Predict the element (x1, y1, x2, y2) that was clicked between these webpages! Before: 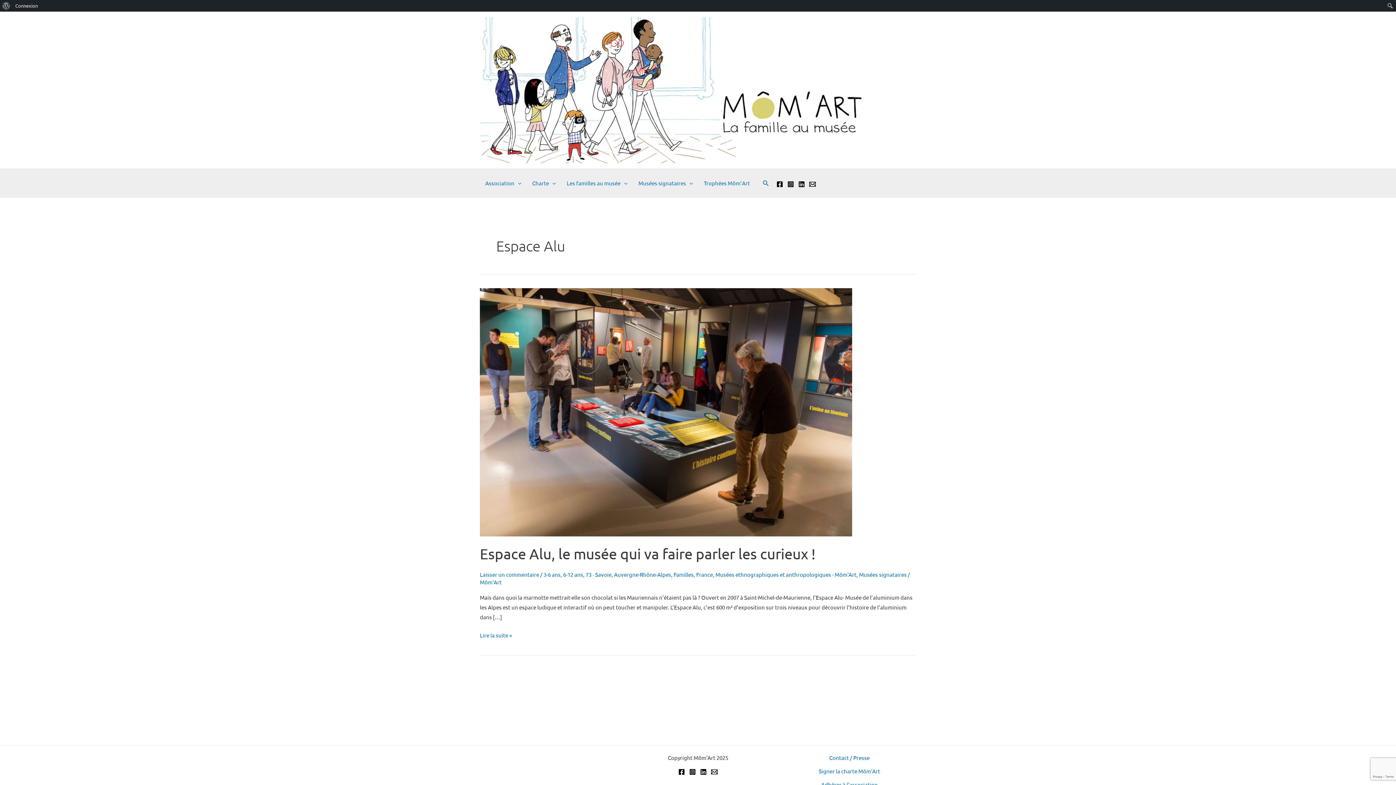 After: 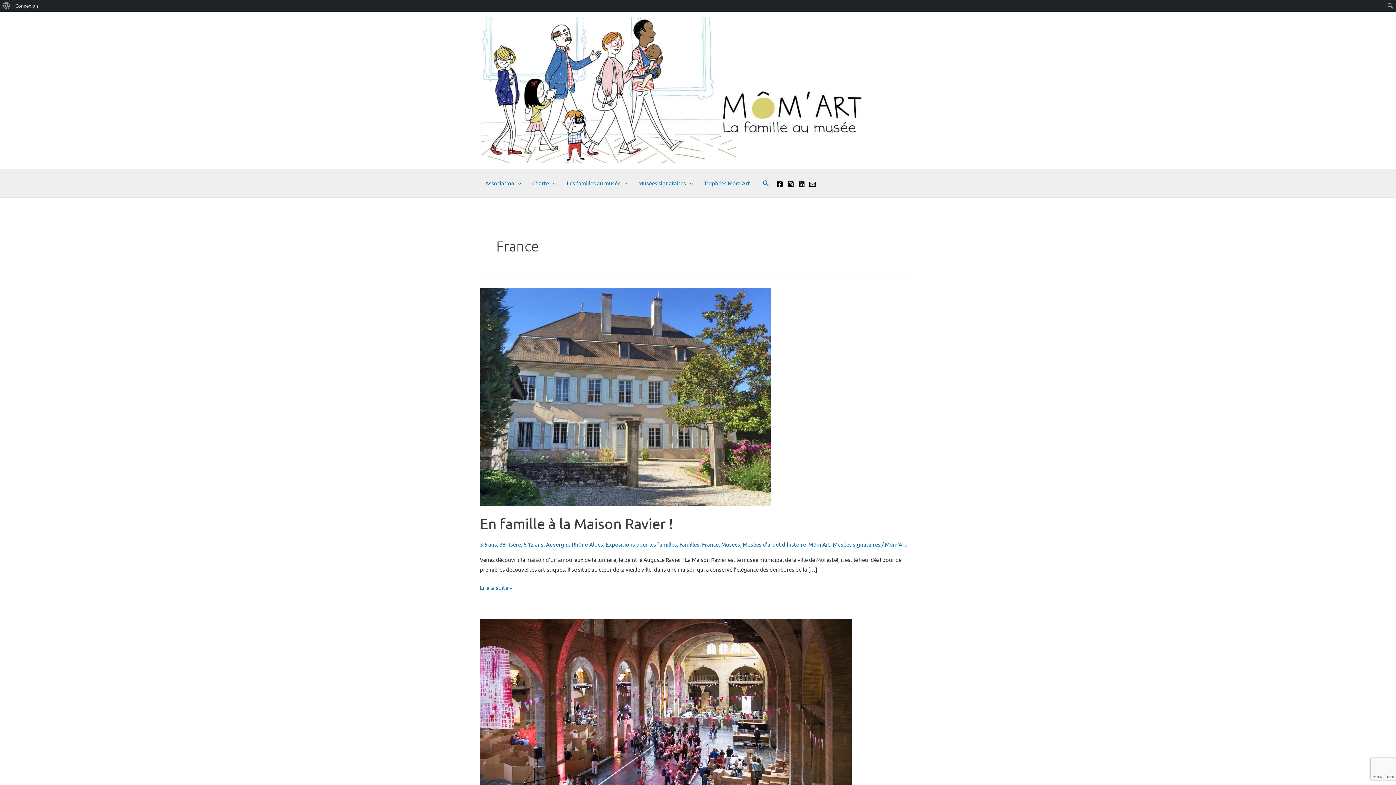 Action: label: France bbox: (696, 571, 713, 578)